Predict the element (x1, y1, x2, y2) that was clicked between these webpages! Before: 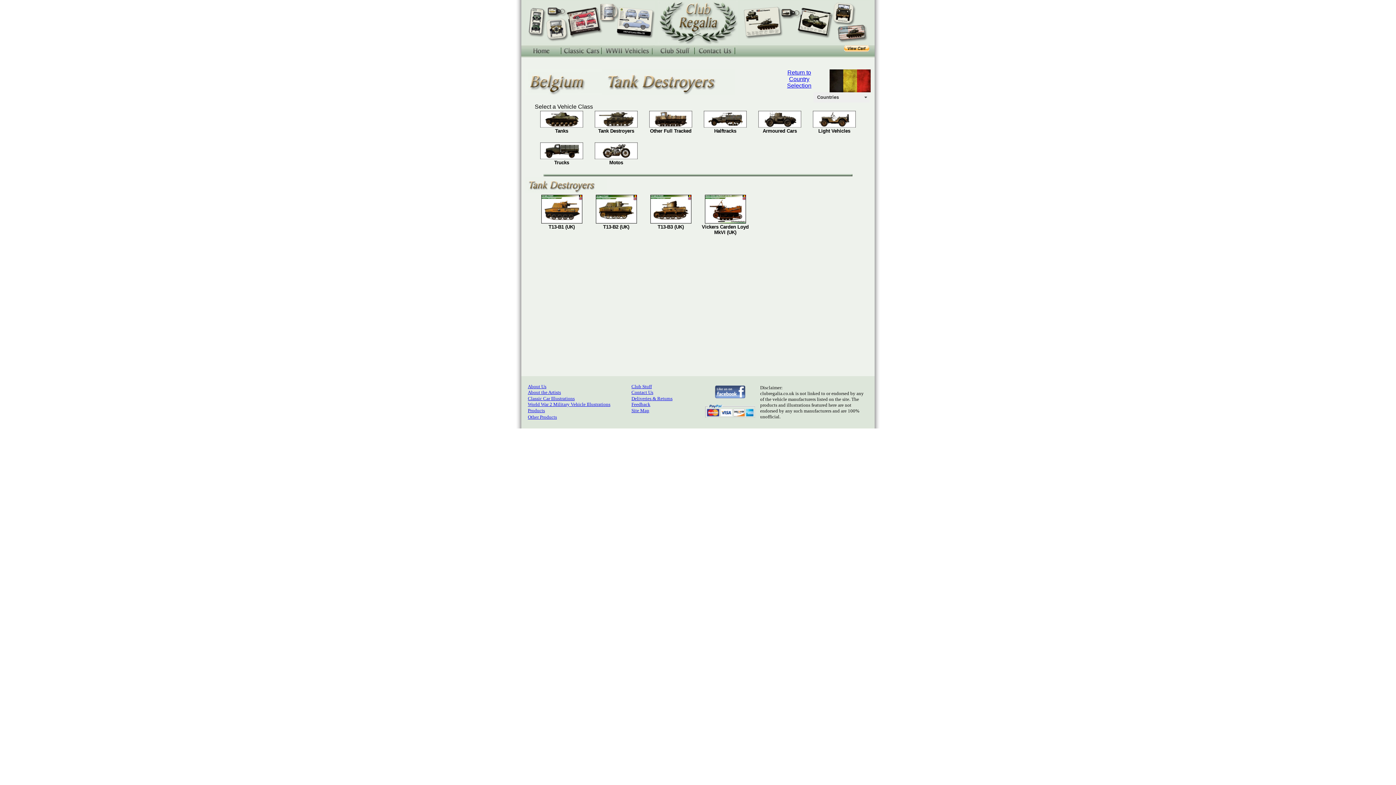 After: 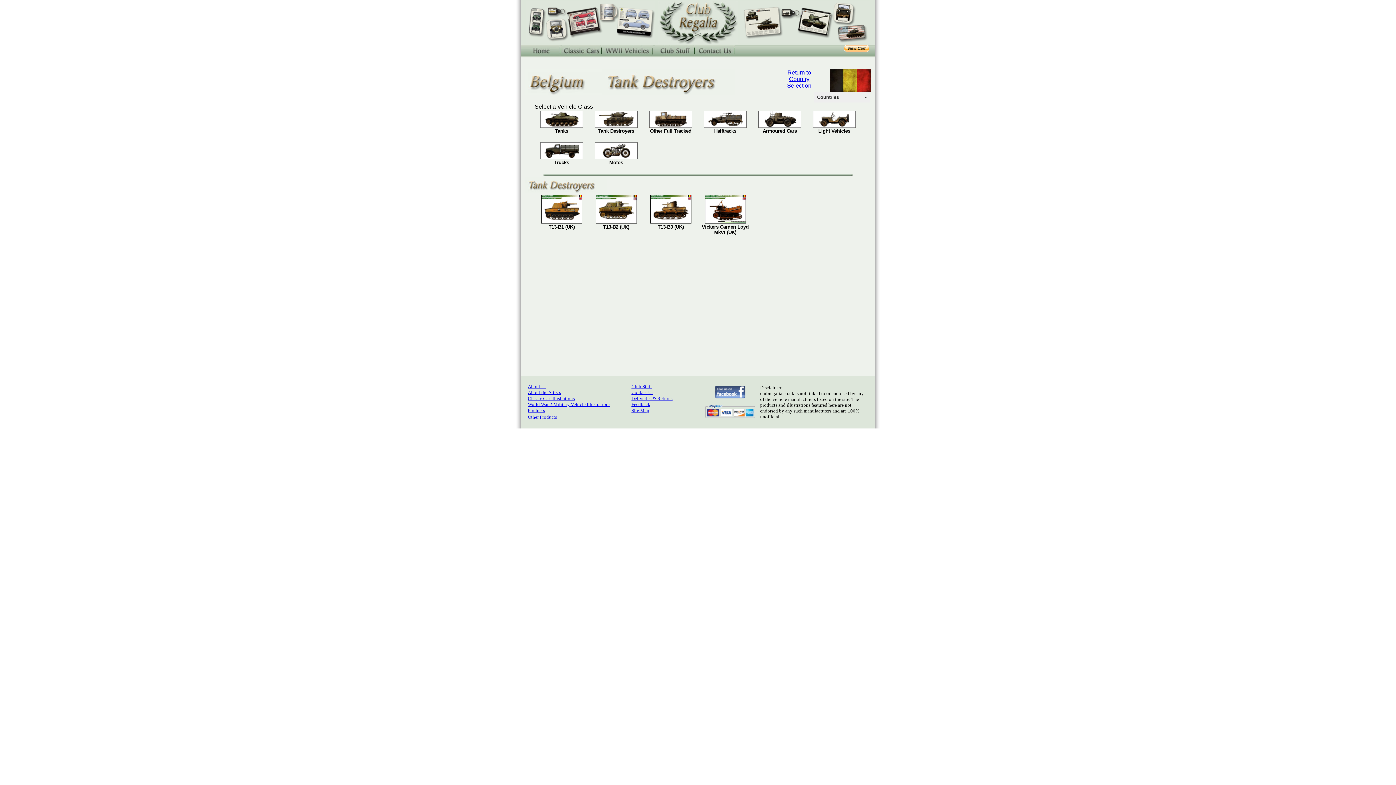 Action: bbox: (594, 122, 637, 128)